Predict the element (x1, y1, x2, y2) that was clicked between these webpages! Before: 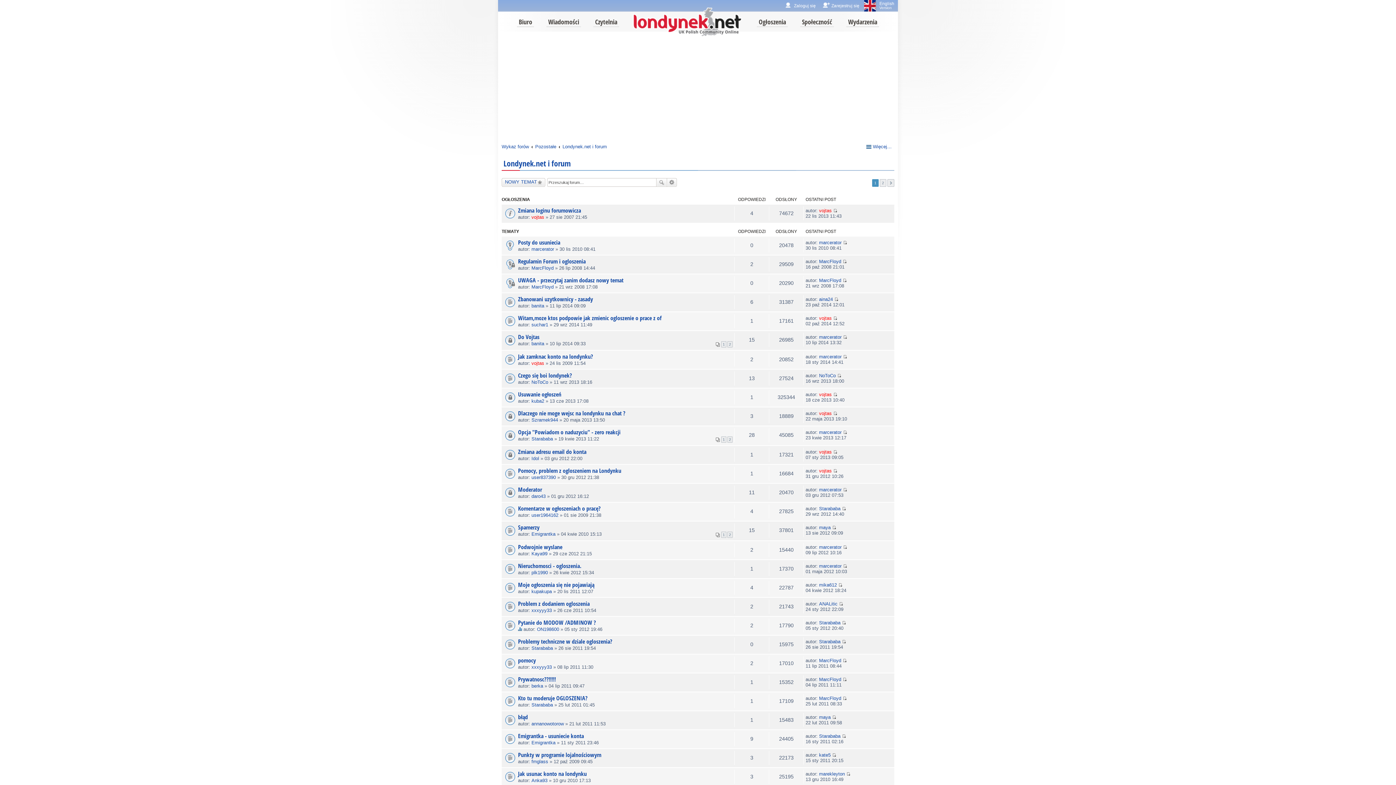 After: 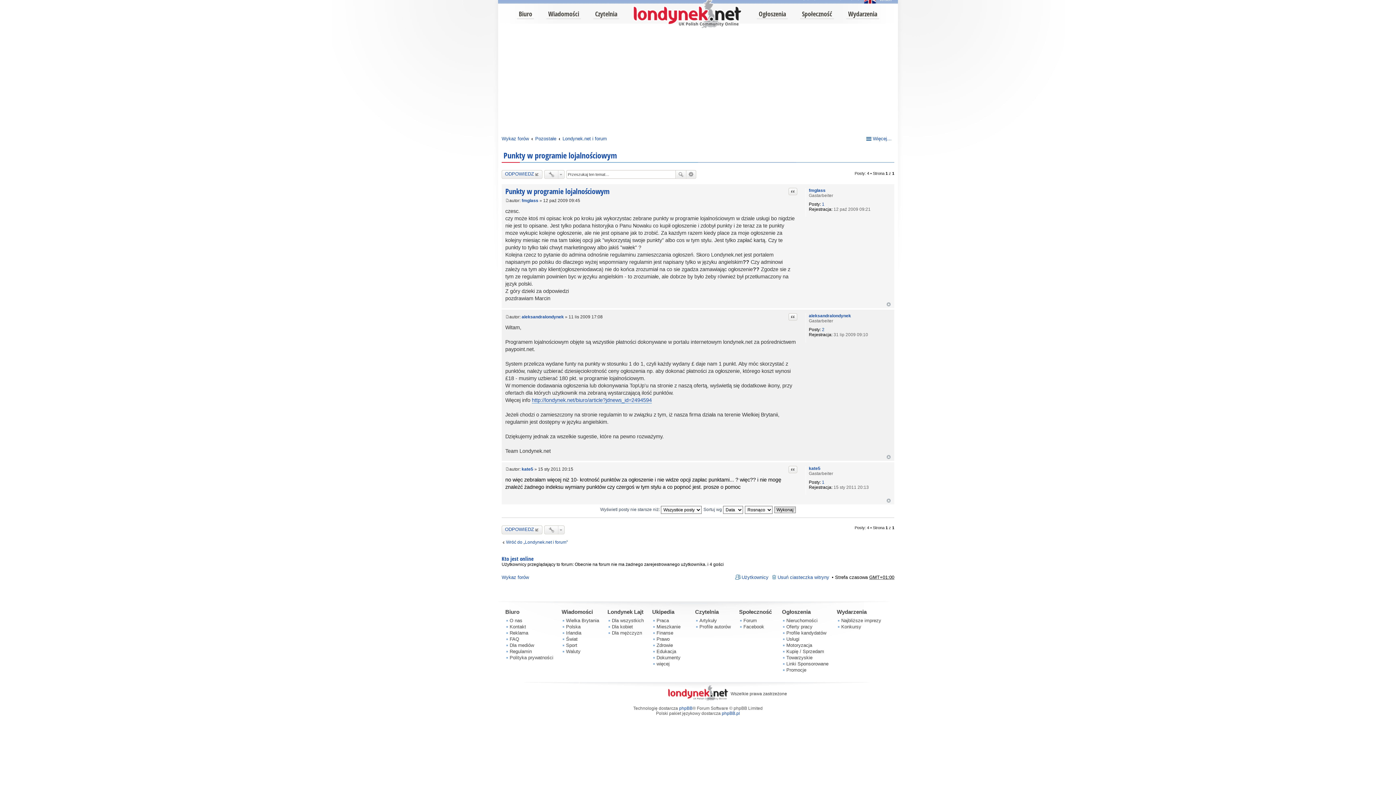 Action: label: Wyświetl najnowszy post bbox: (832, 752, 836, 758)